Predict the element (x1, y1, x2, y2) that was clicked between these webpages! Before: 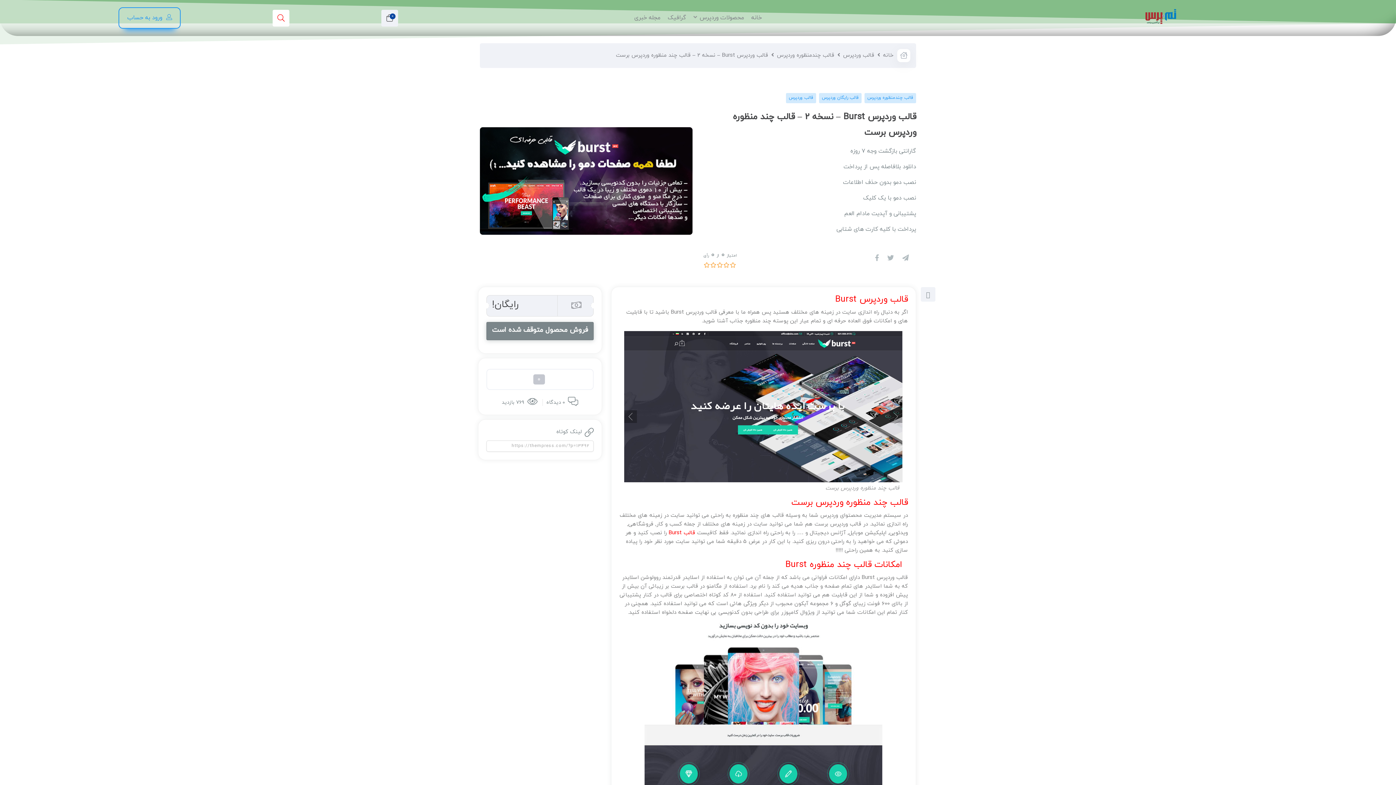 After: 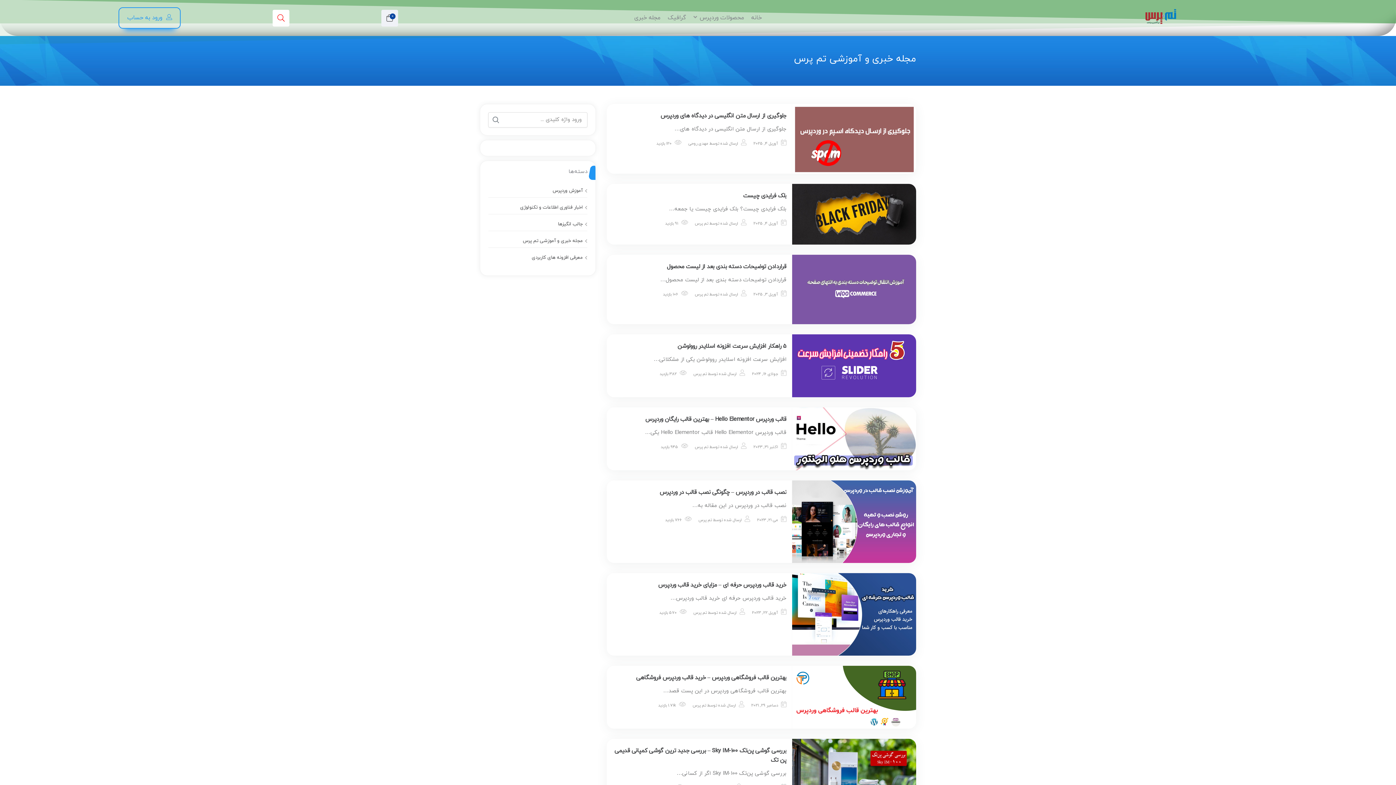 Action: label: مجله خبری bbox: (630, 9, 664, 26)